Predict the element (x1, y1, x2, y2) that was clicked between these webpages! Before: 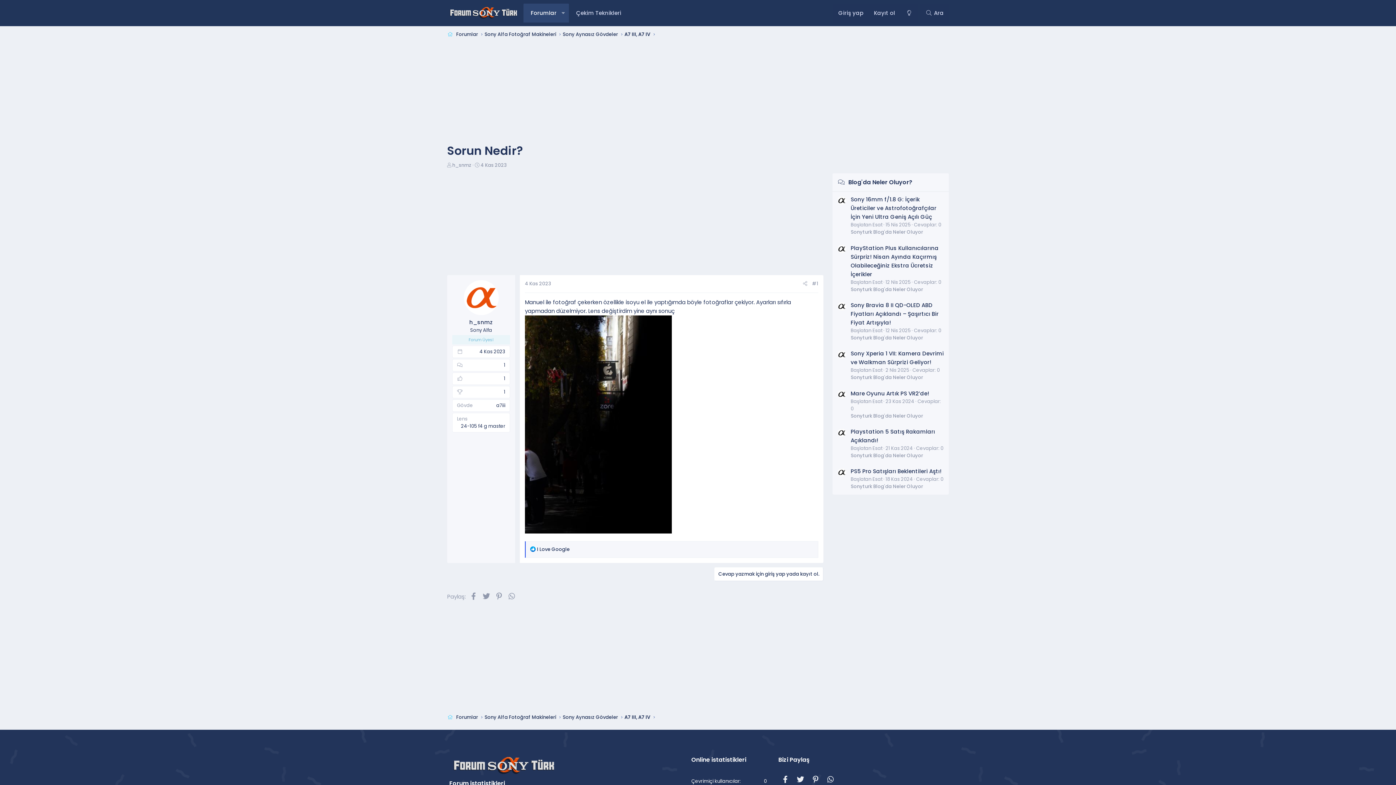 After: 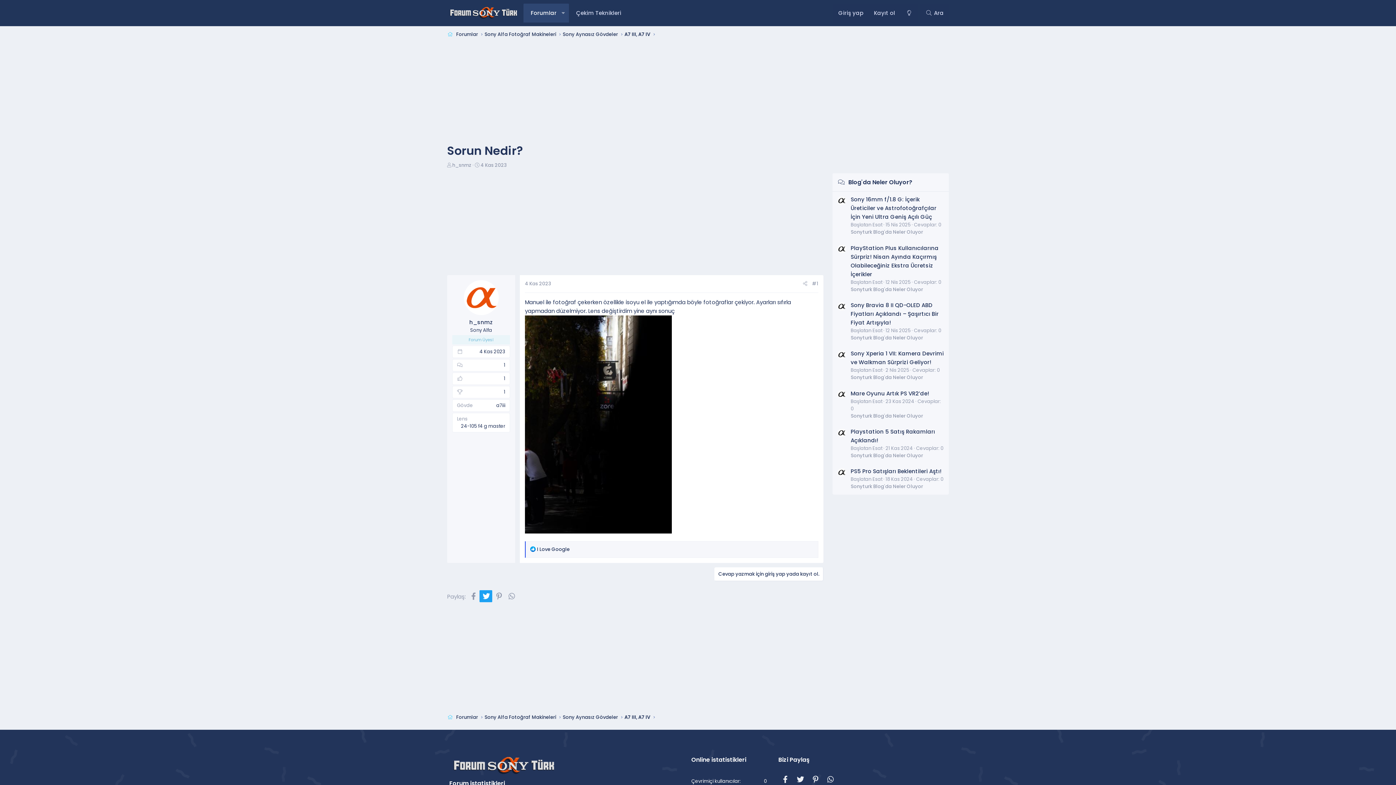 Action: label: Twitter bbox: (479, 590, 492, 602)